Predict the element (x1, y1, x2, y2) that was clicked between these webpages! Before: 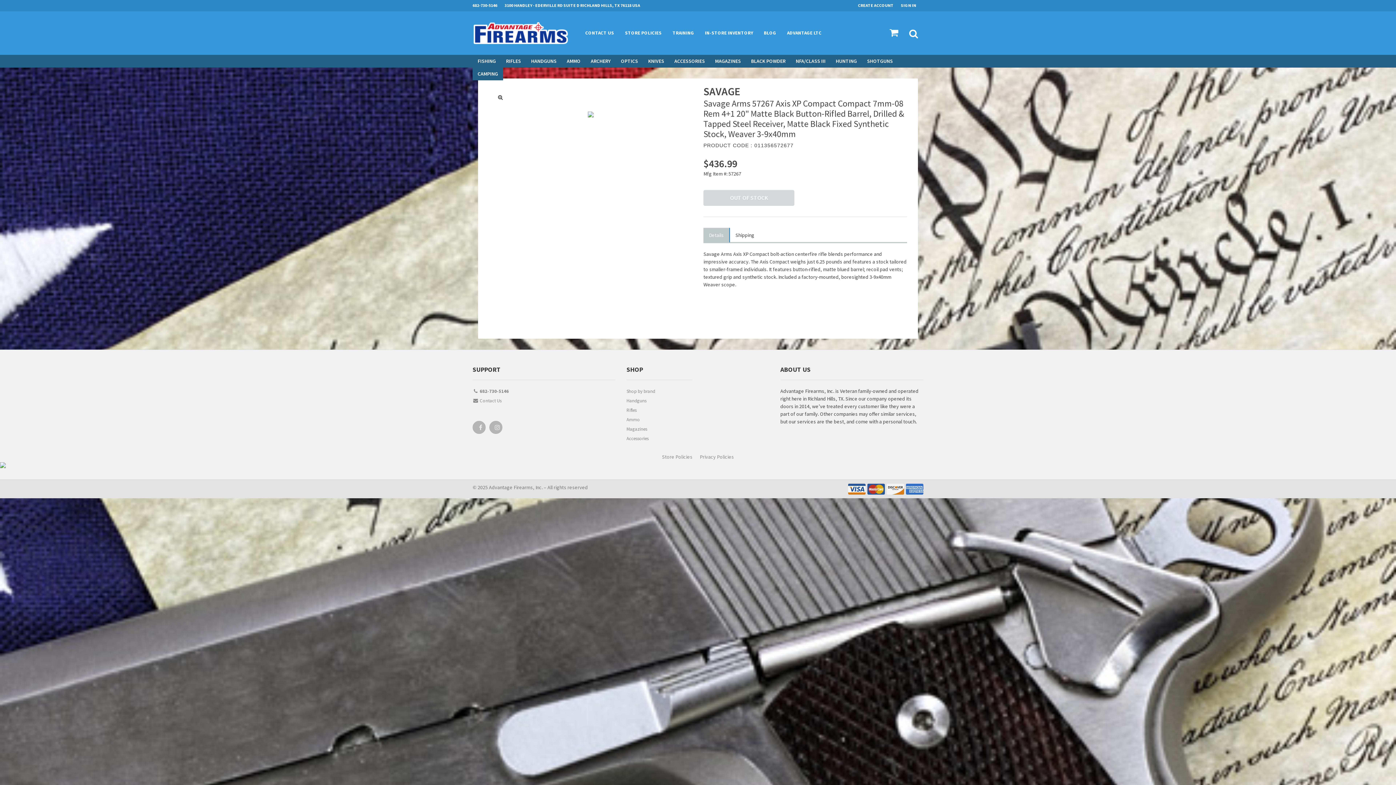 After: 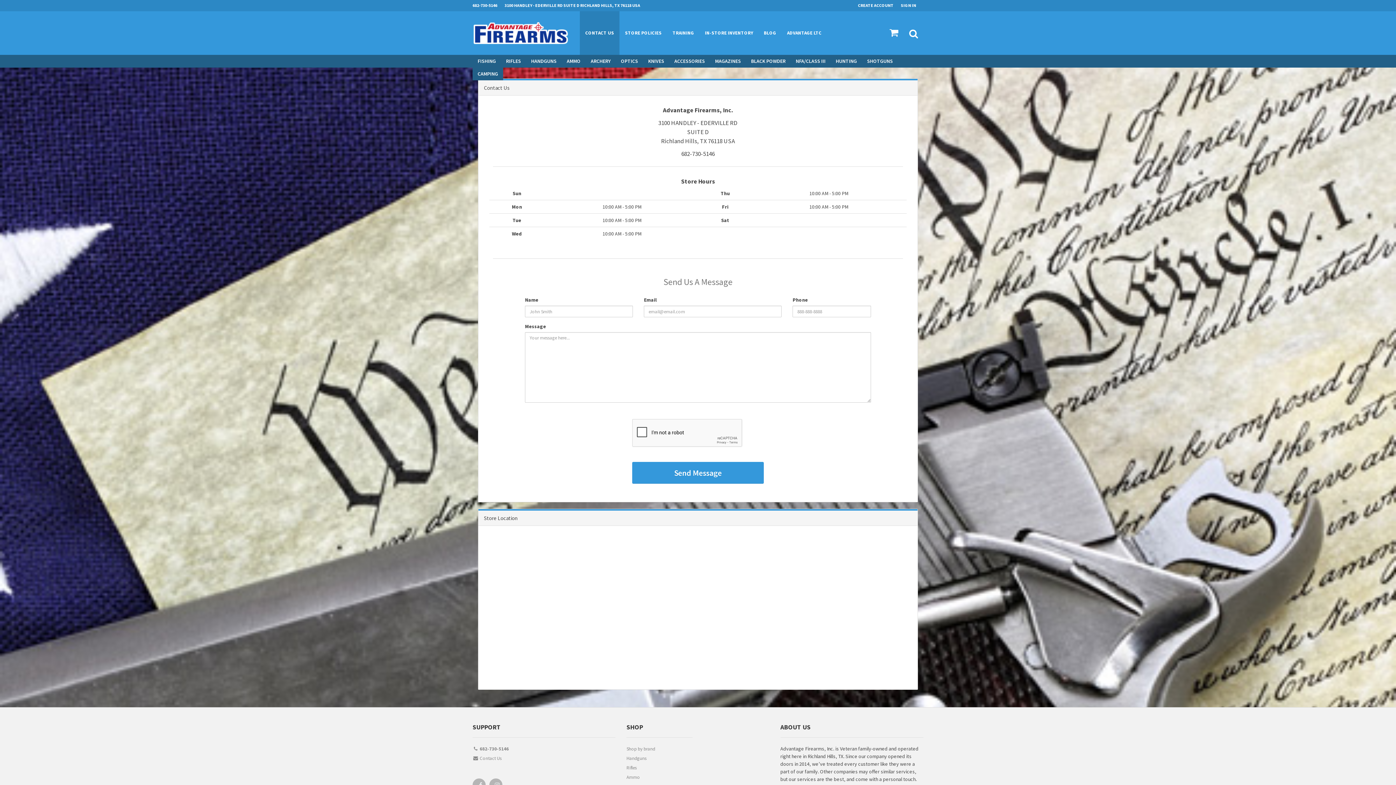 Action: bbox: (580, 11, 619, 54) label: CONTACT US